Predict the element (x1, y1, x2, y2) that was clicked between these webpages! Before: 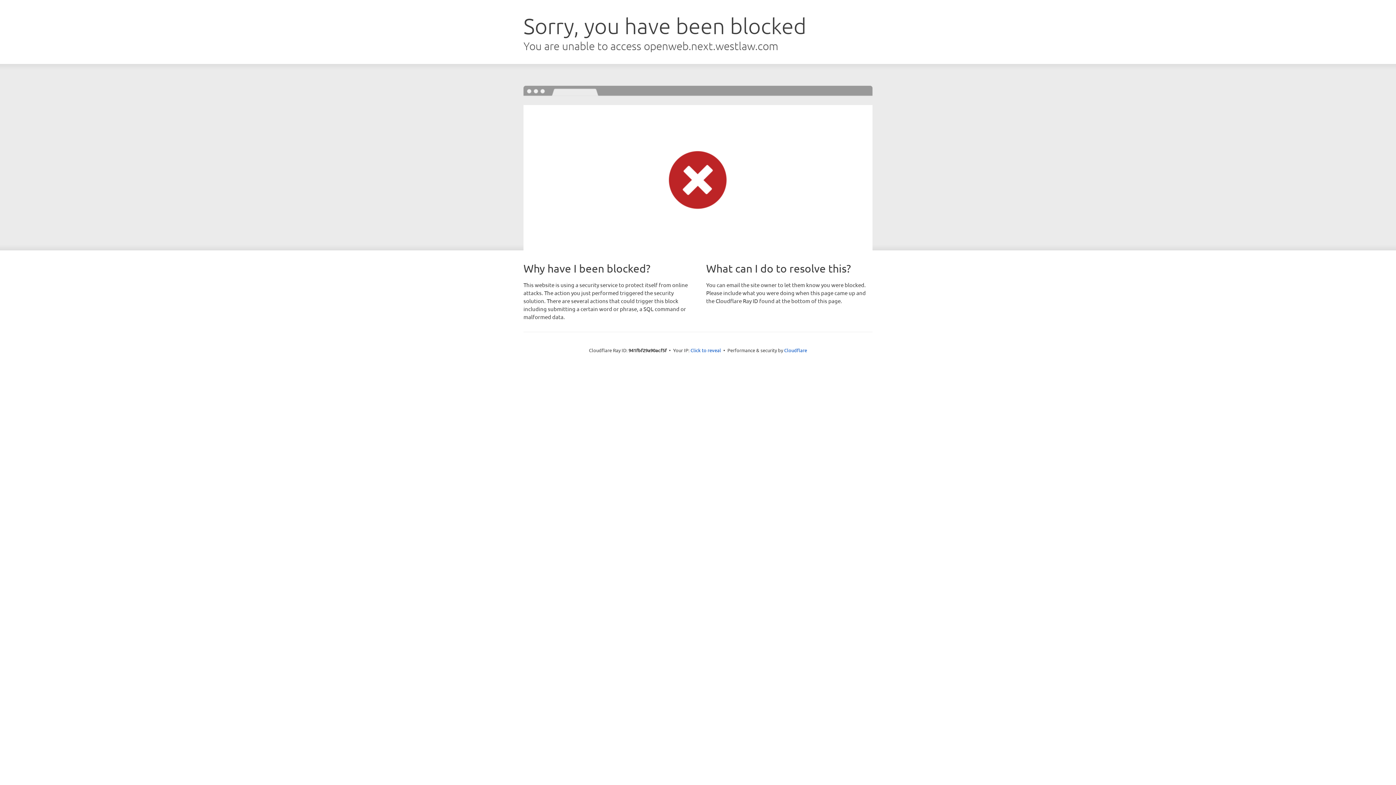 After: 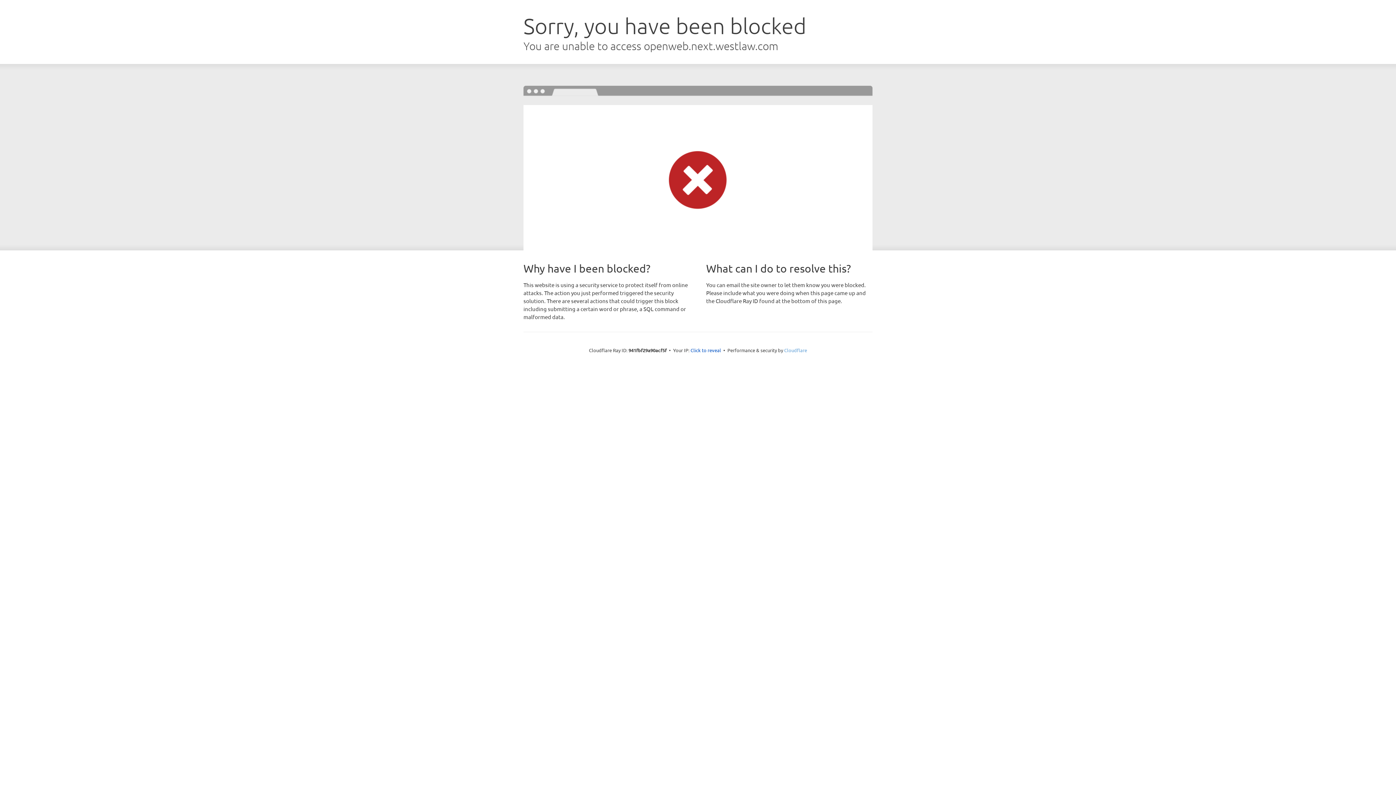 Action: label: Cloudflare bbox: (784, 347, 807, 353)